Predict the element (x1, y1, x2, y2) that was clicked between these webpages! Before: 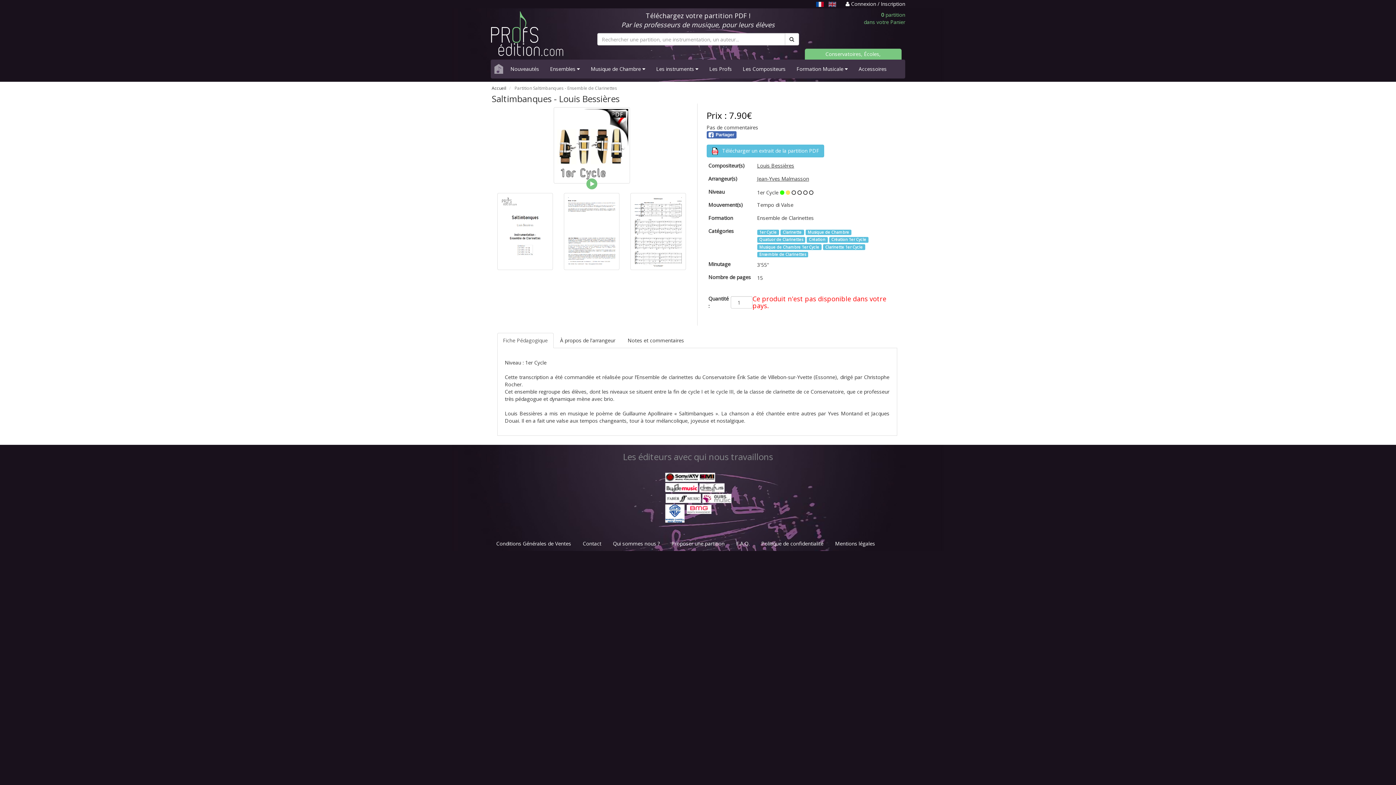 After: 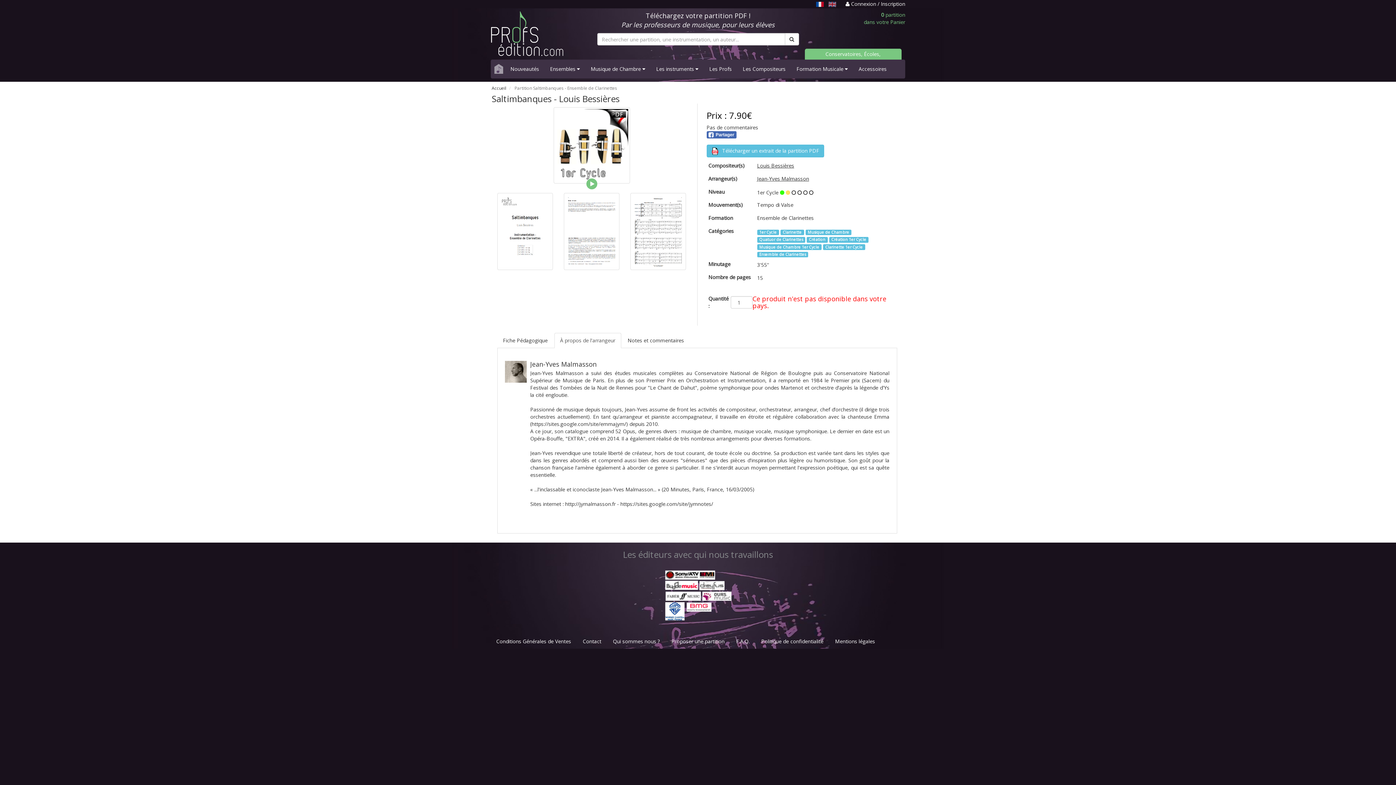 Action: bbox: (554, 333, 621, 348) label: À propos de l'arrangeur